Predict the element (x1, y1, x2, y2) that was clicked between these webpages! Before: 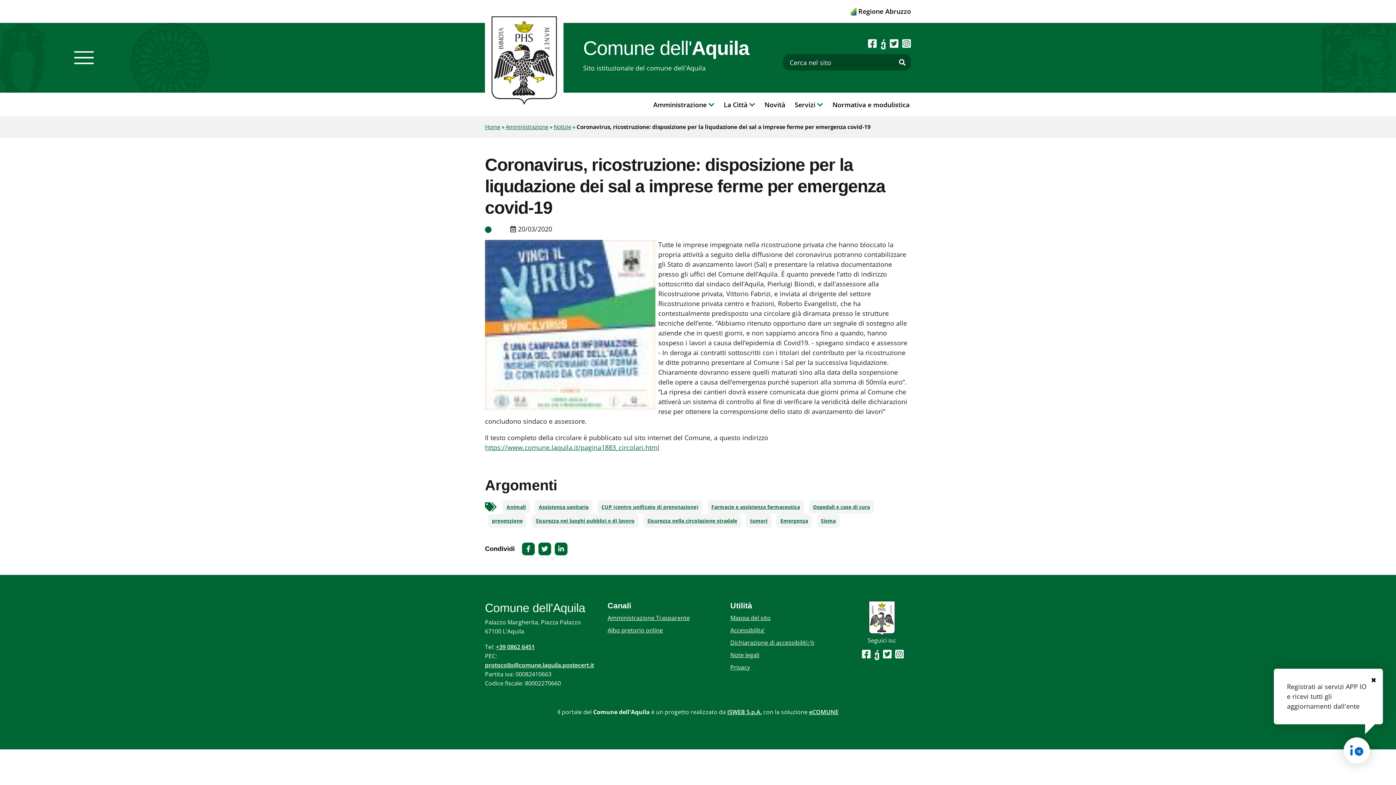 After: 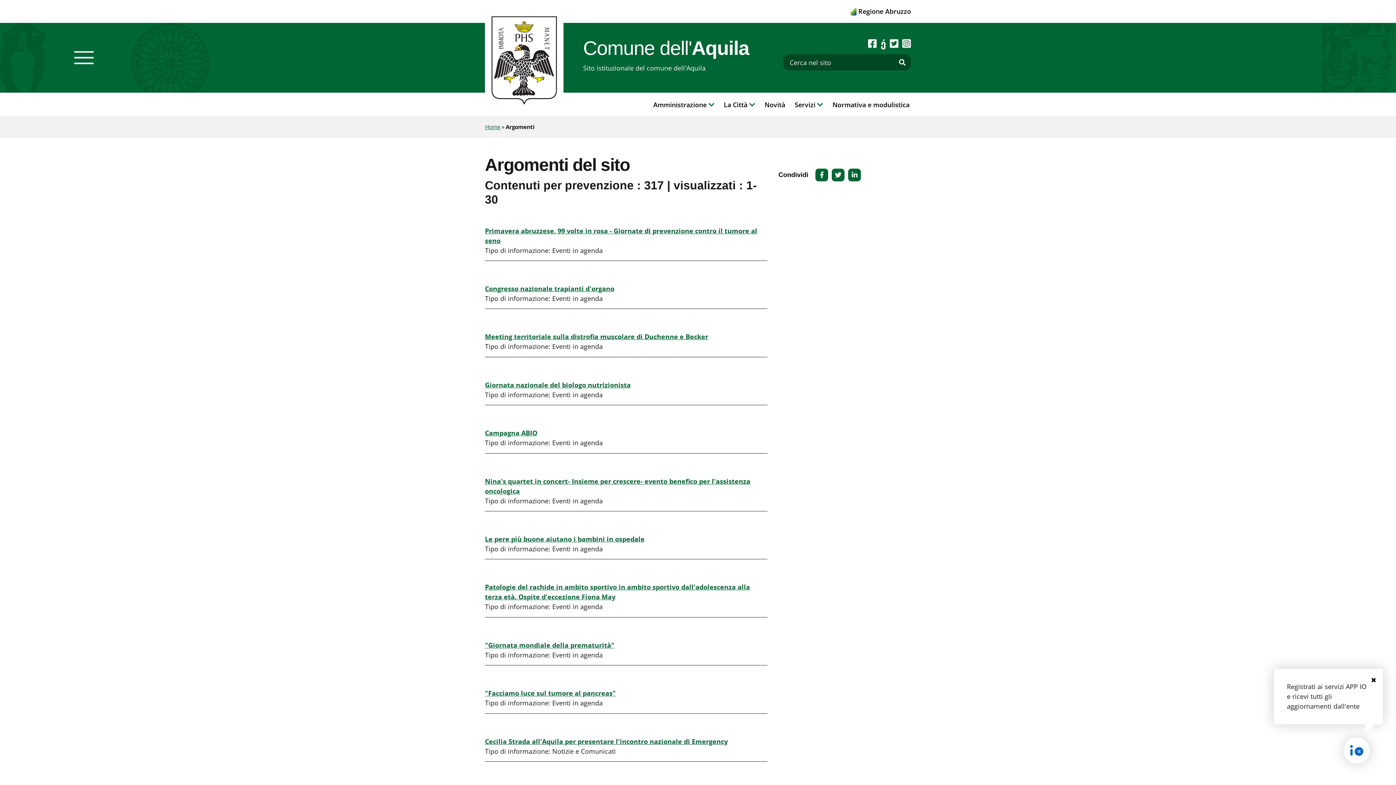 Action: label: prevenzione bbox: (492, 517, 522, 524)